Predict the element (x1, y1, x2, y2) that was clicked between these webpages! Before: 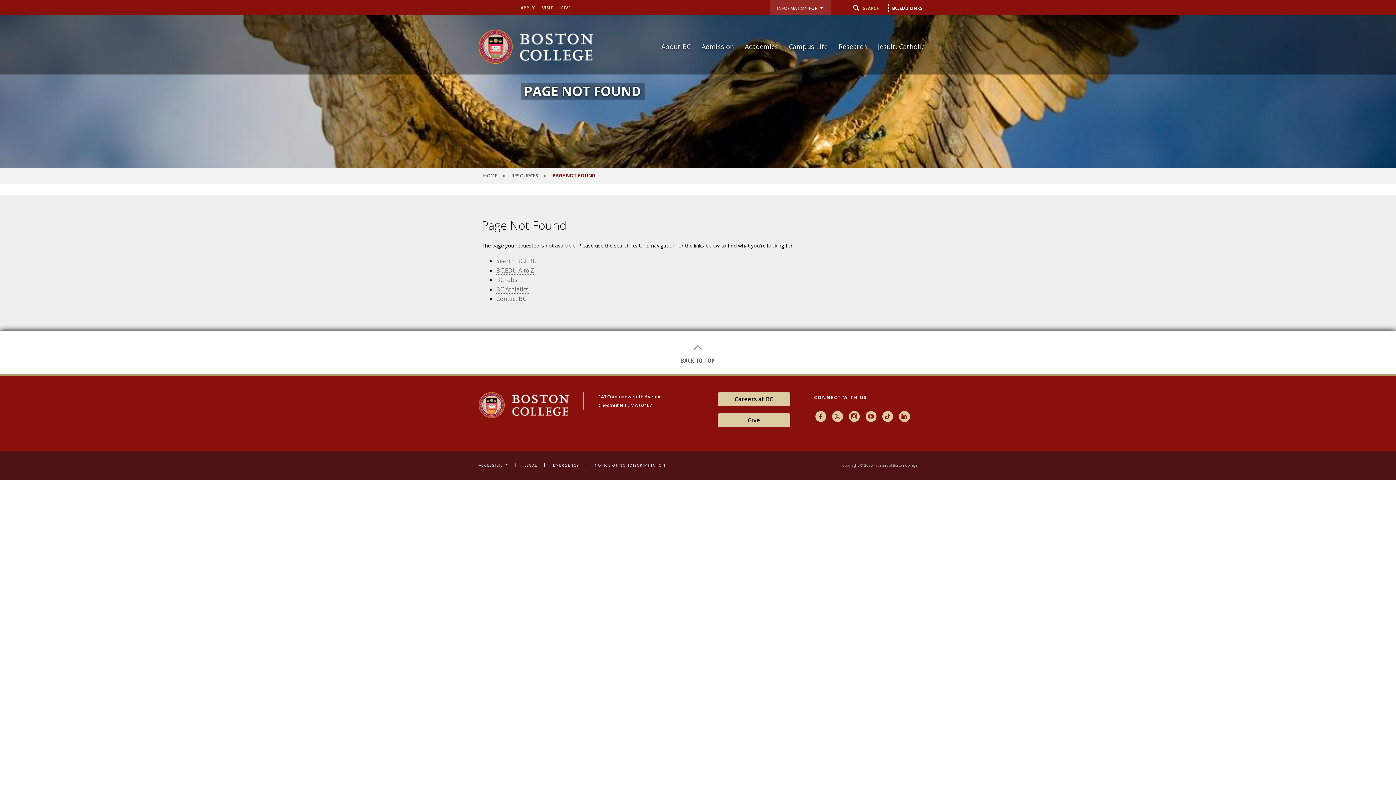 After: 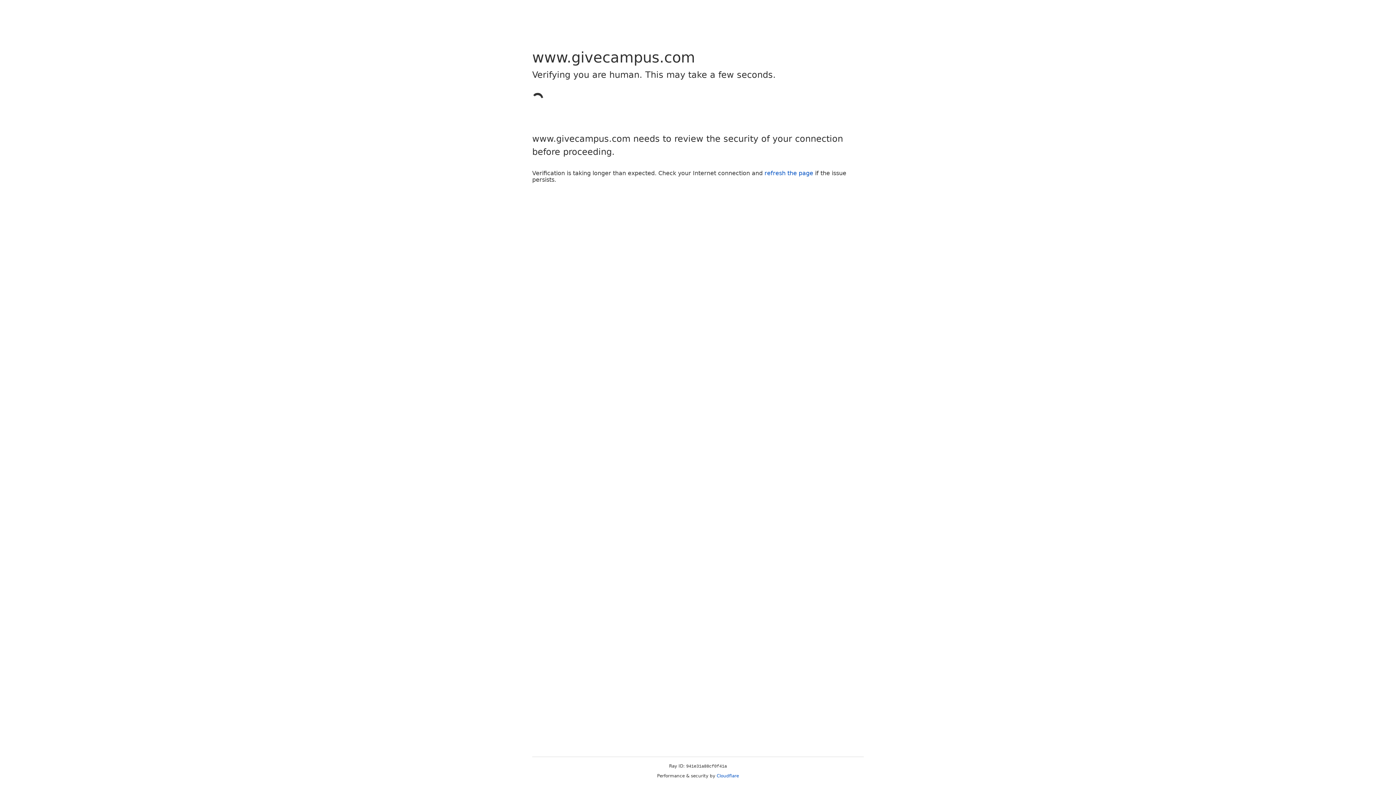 Action: label: GIVE bbox: (560, 5, 570, 10)